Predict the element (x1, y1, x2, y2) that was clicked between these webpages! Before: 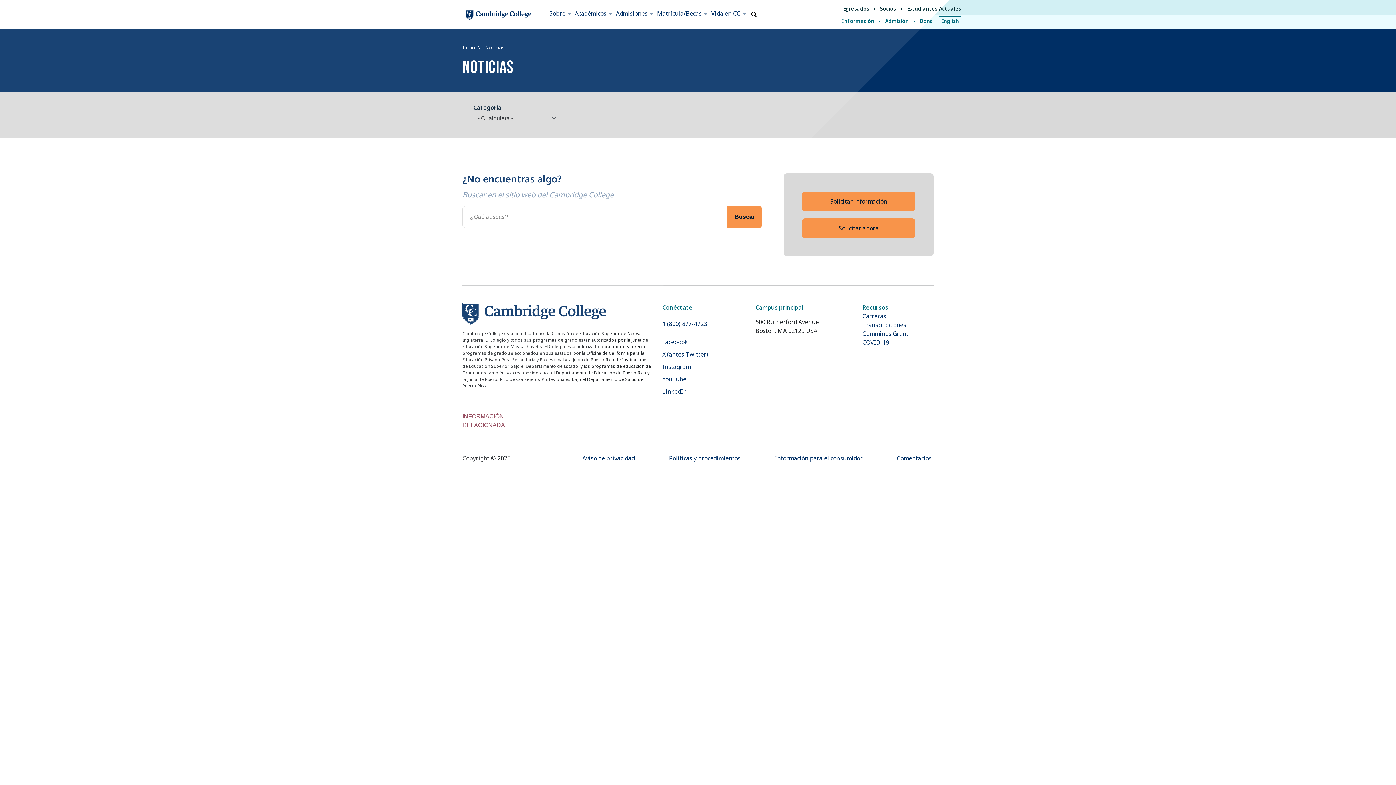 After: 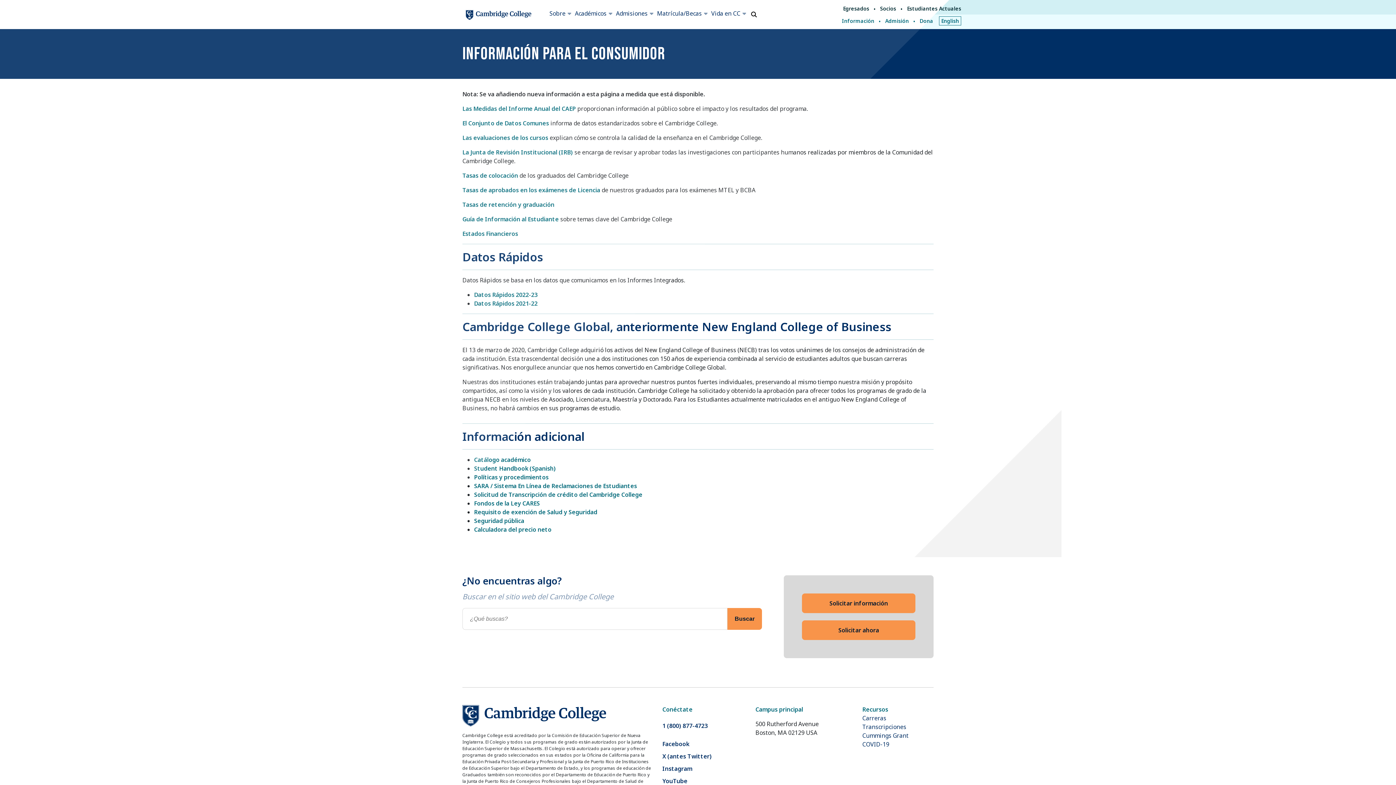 Action: bbox: (775, 454, 862, 462) label: Información para el consumidor